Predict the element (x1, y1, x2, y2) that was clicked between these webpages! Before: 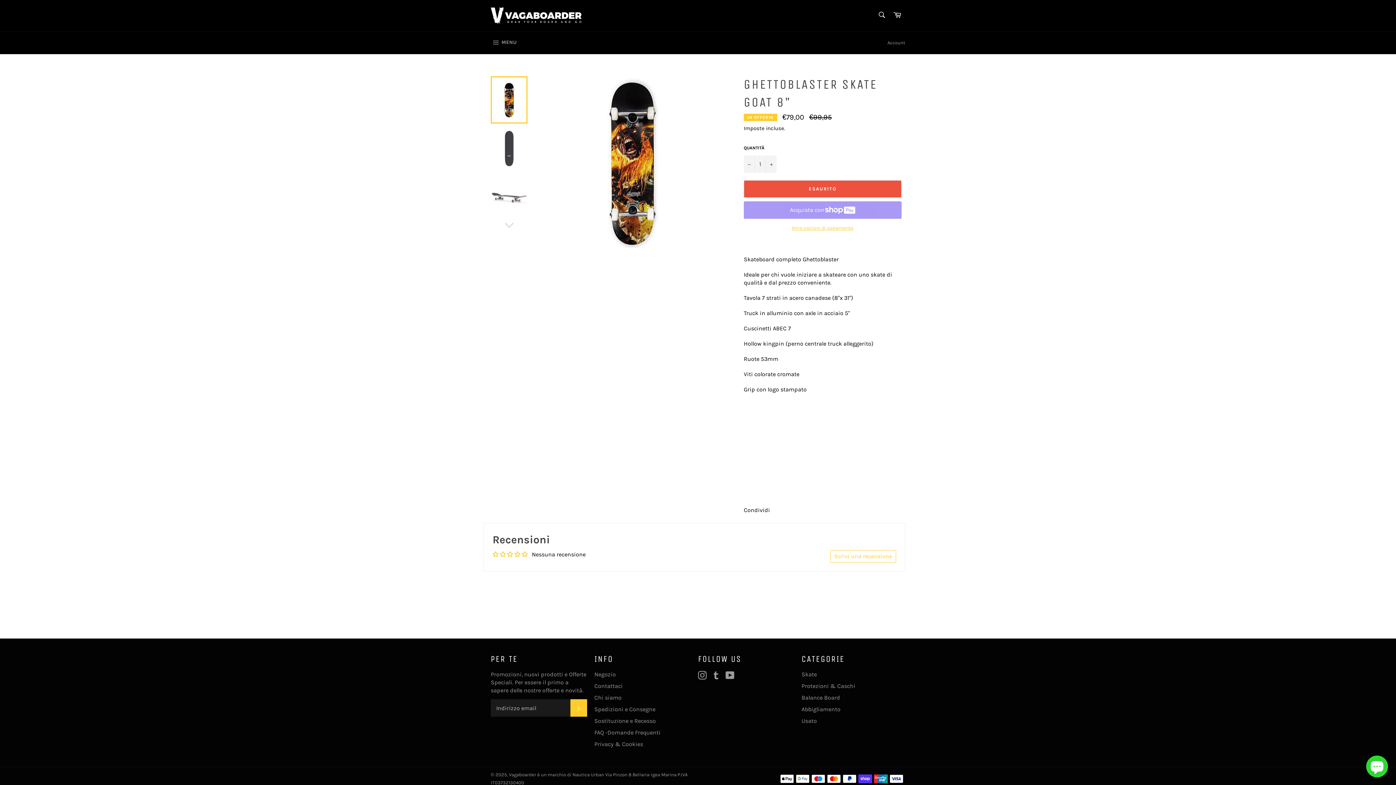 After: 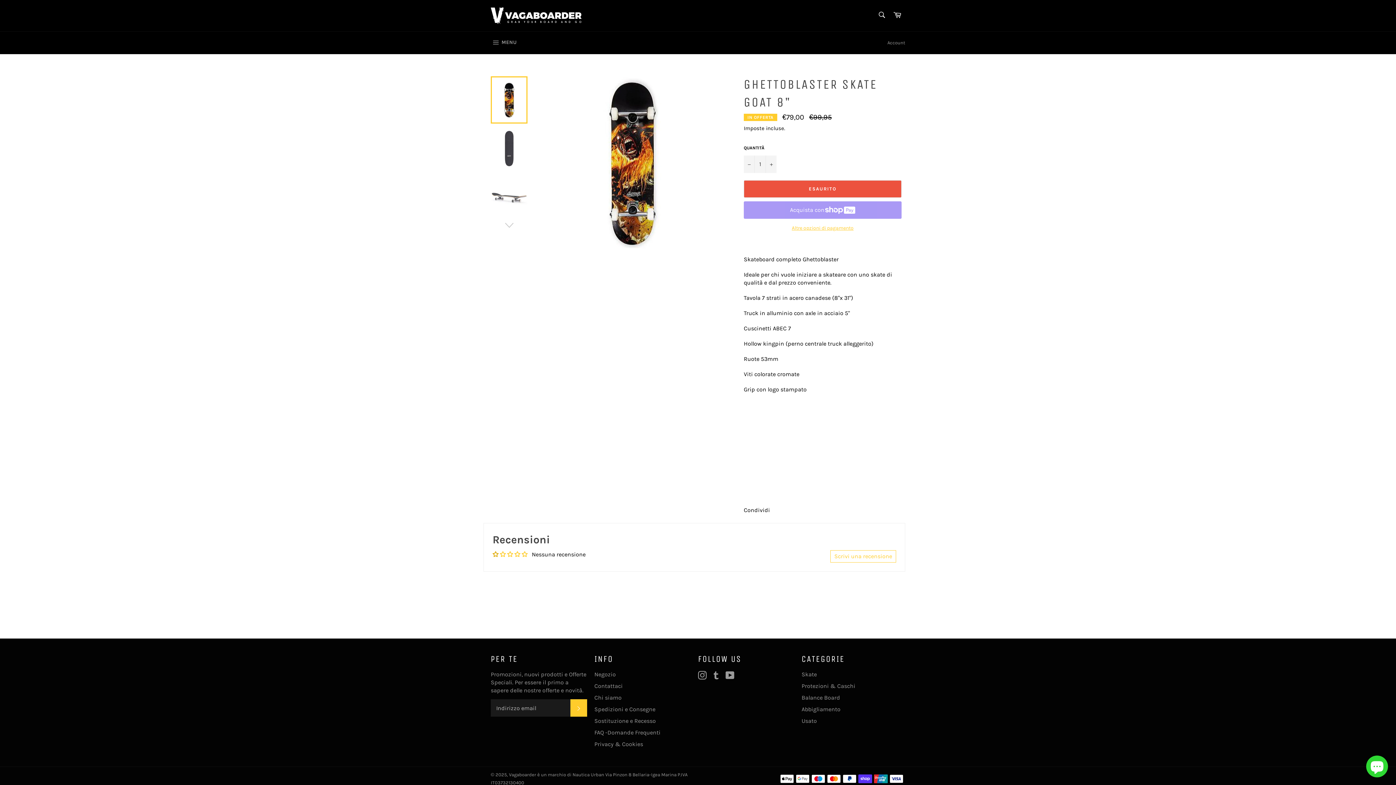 Action: bbox: (492, 551, 500, 557)